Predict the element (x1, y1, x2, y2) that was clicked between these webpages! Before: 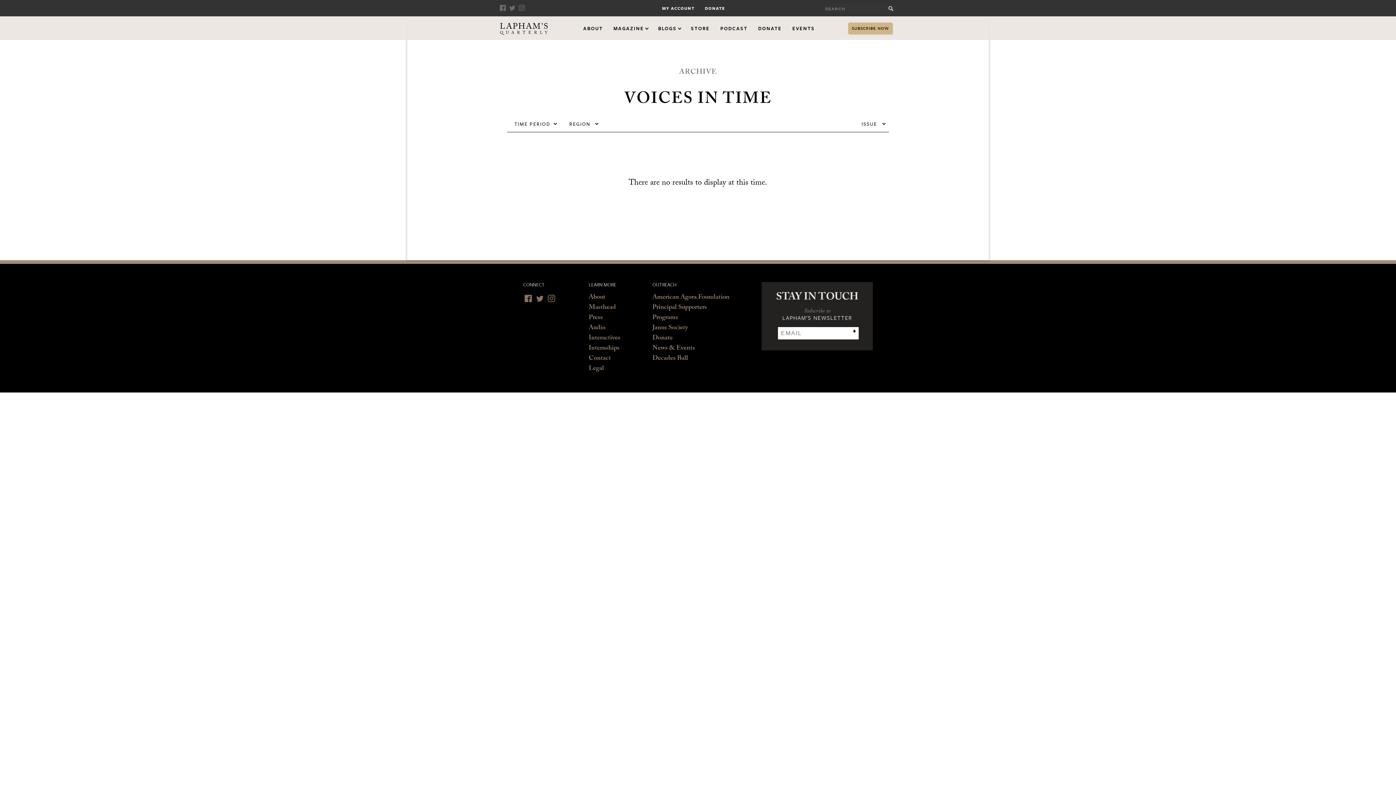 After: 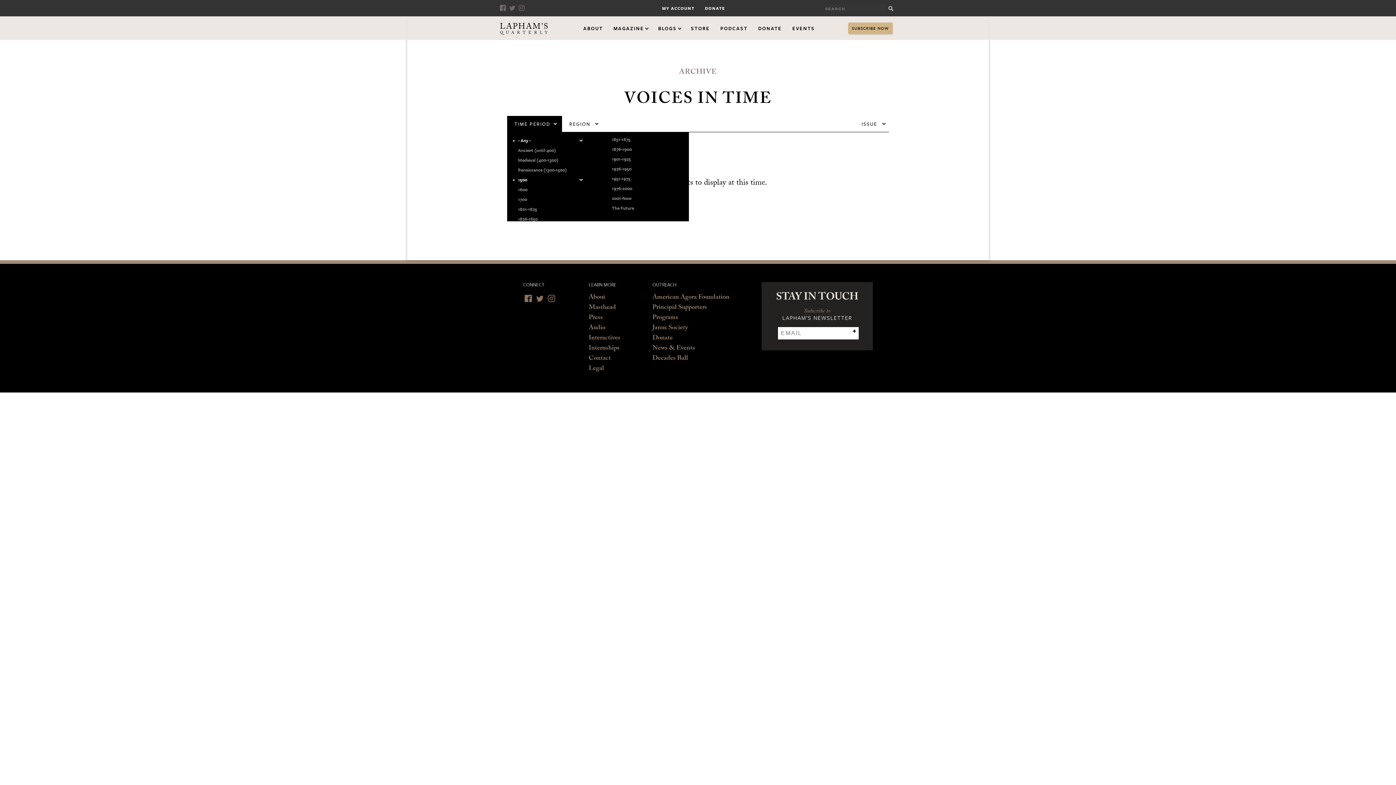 Action: label: 1500 bbox: (518, 176, 589, 182)